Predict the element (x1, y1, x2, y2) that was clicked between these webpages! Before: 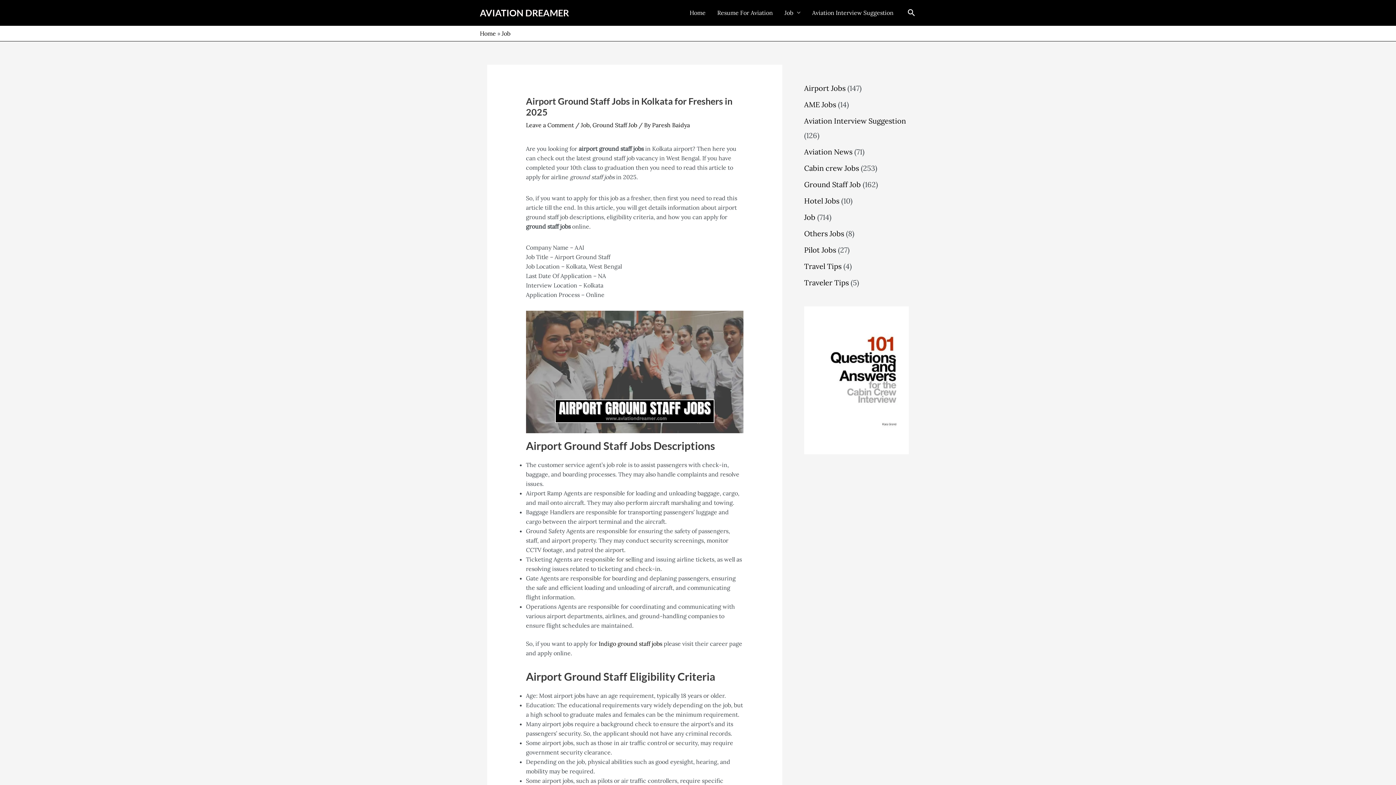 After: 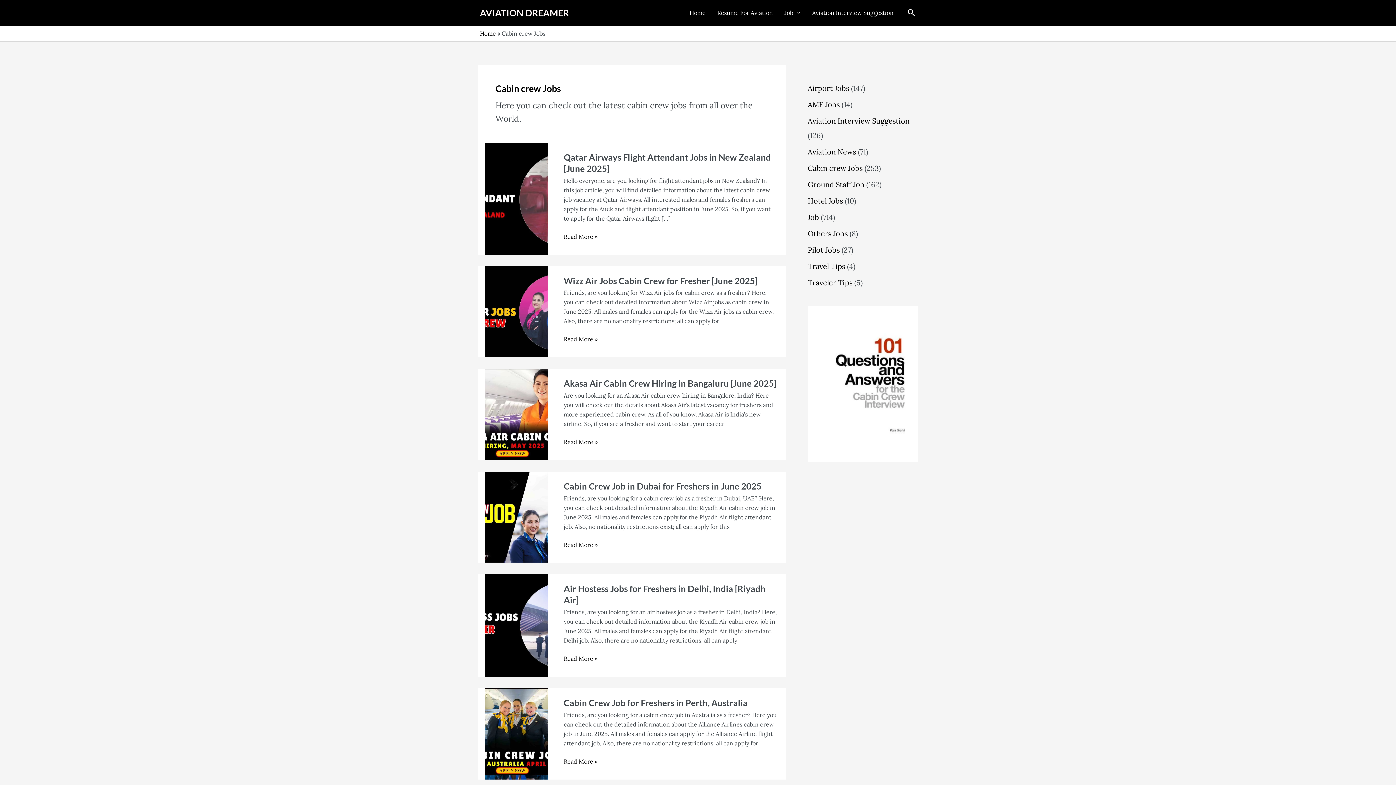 Action: label: Cabin crew Jobs bbox: (804, 163, 859, 172)